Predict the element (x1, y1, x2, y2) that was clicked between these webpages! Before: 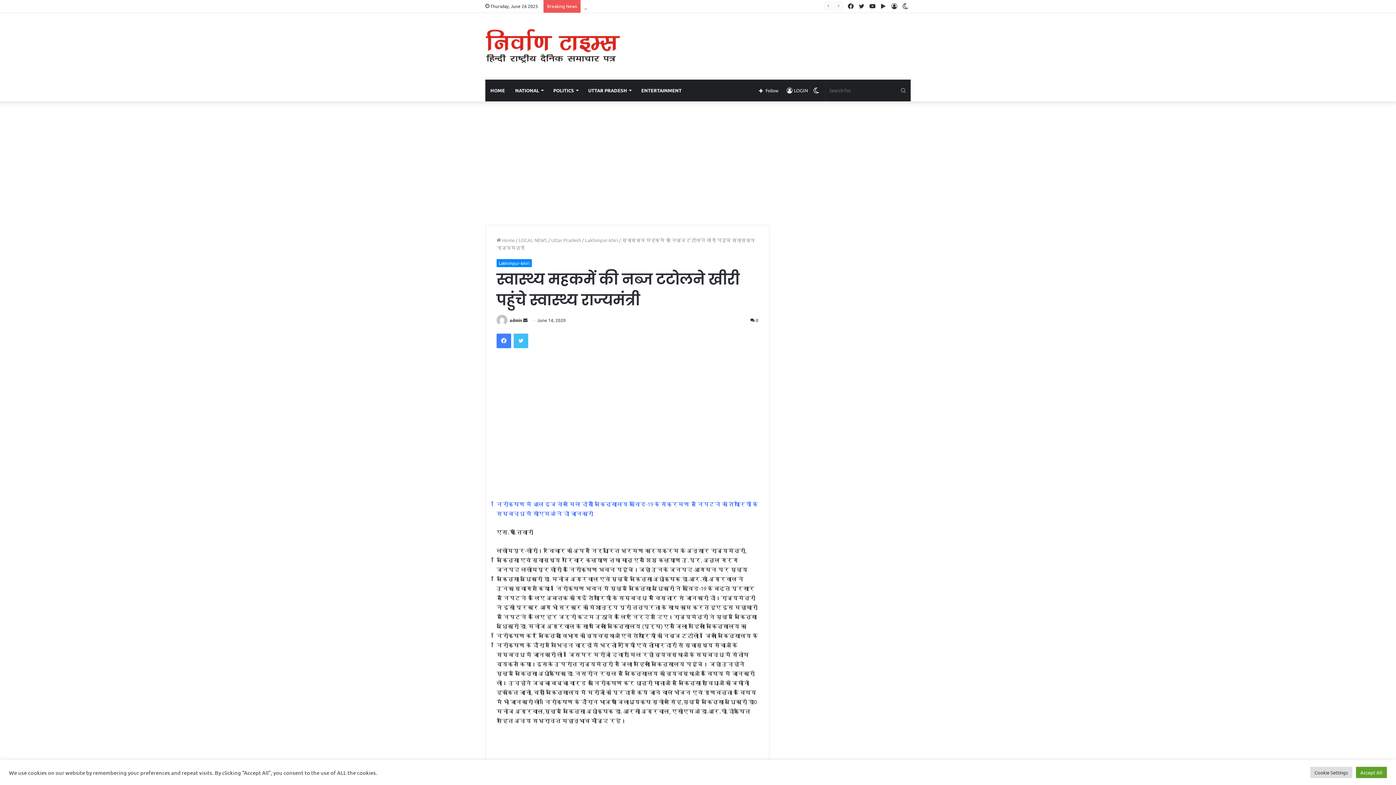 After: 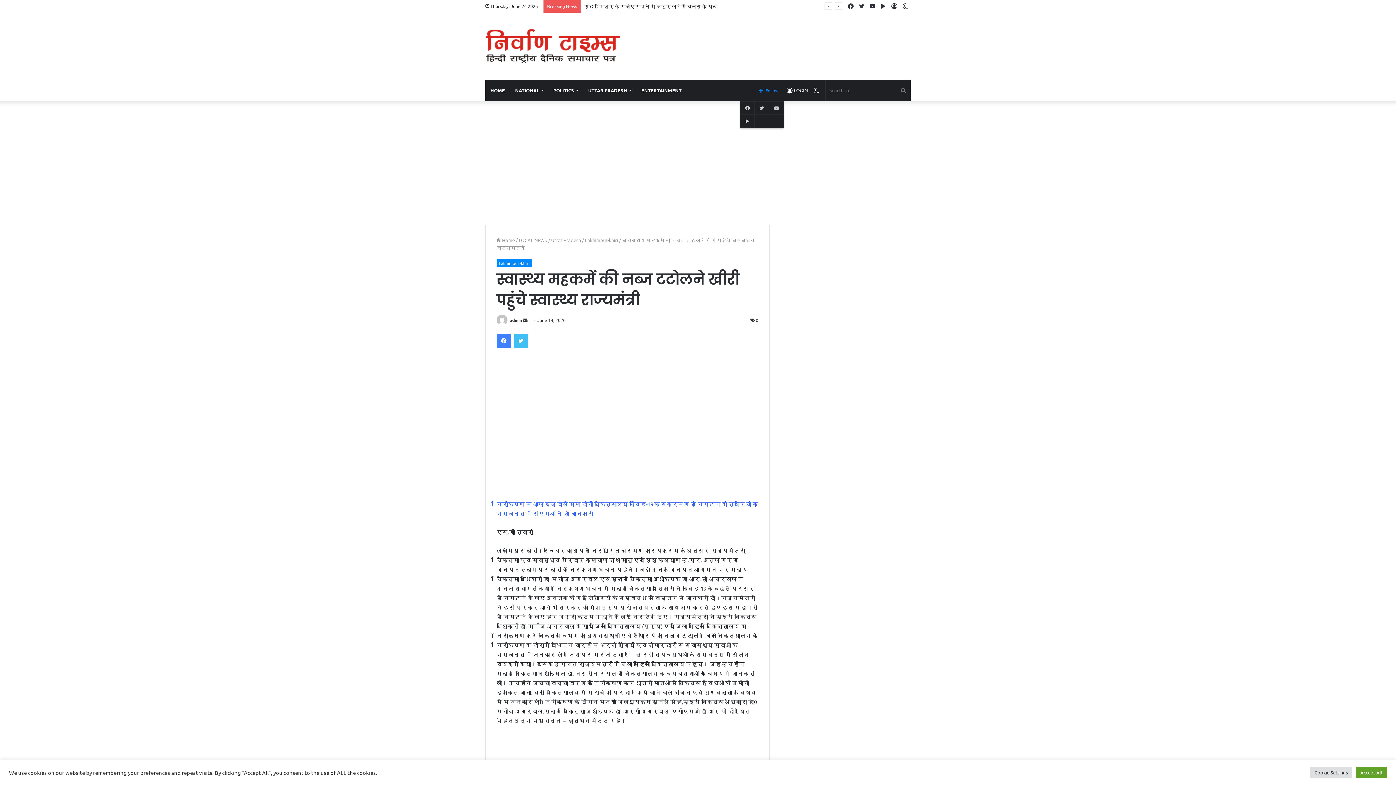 Action: bbox: (753, 79, 784, 101) label: Follow